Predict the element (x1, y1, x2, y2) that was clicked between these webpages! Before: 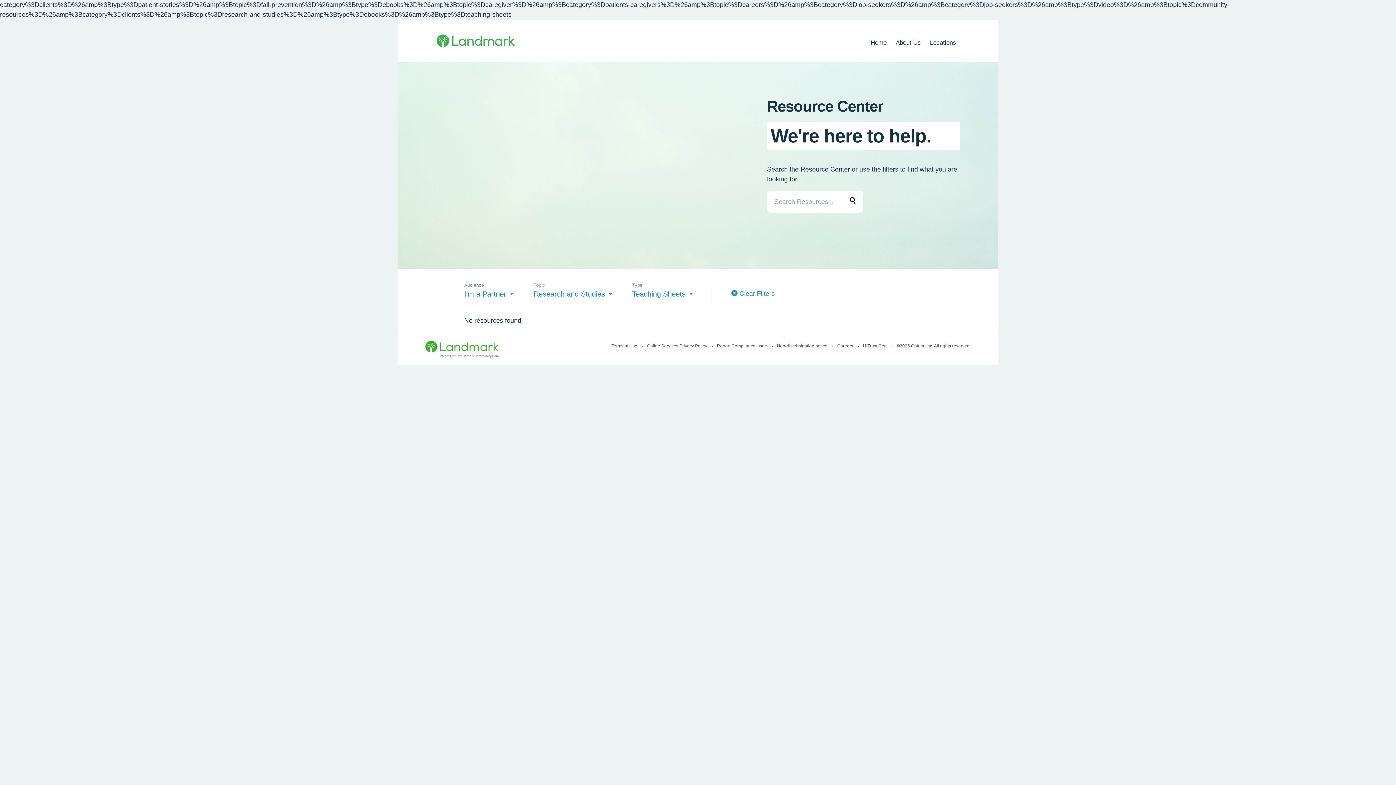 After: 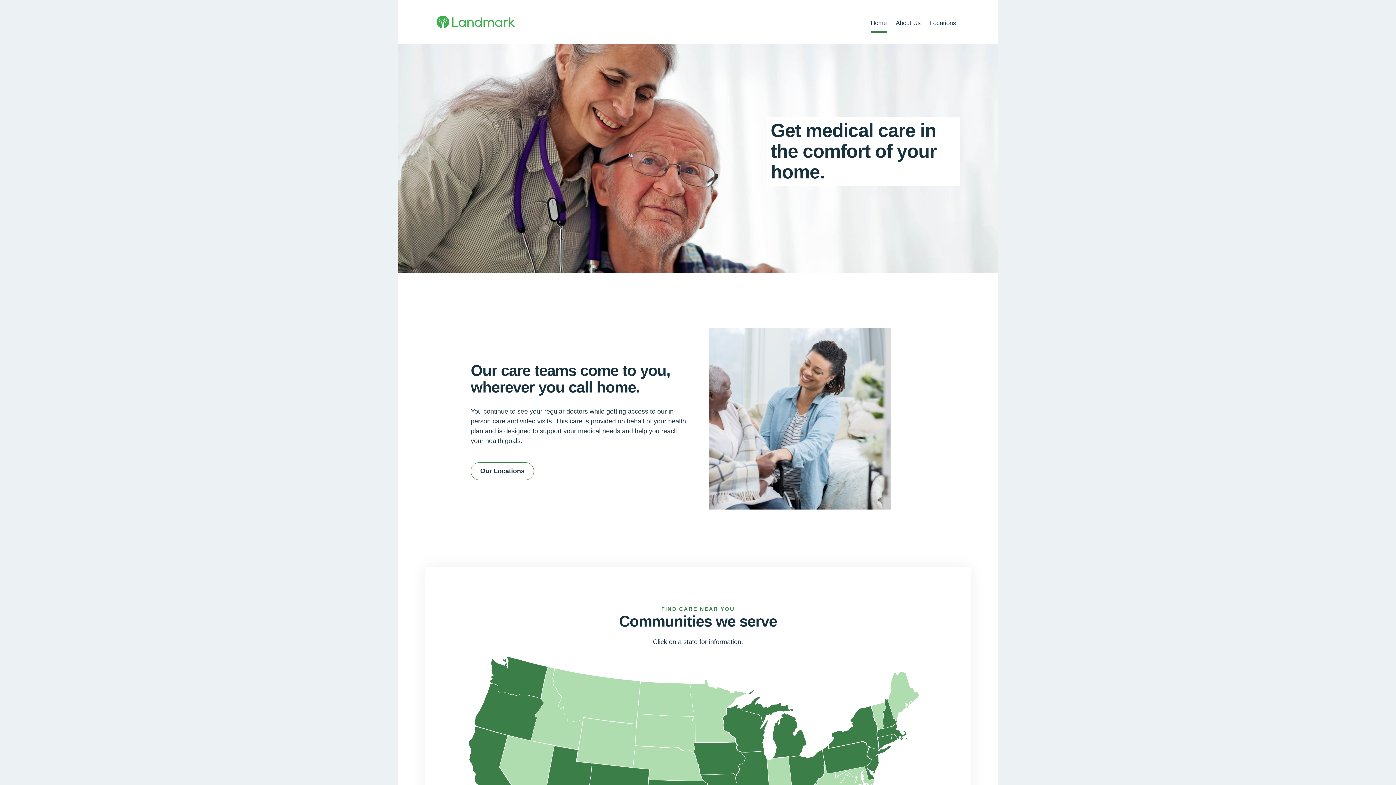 Action: bbox: (731, 290, 774, 297) label:  Clear Filters